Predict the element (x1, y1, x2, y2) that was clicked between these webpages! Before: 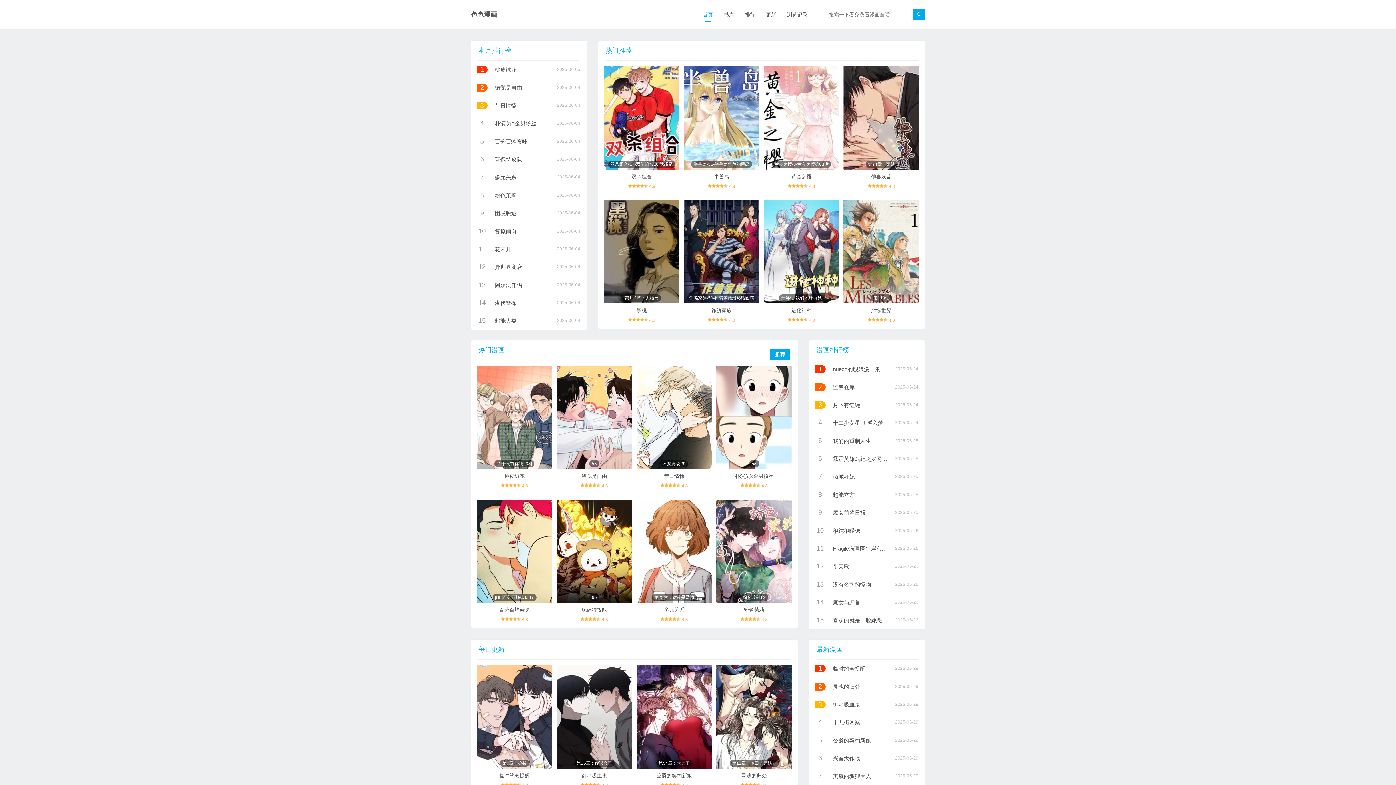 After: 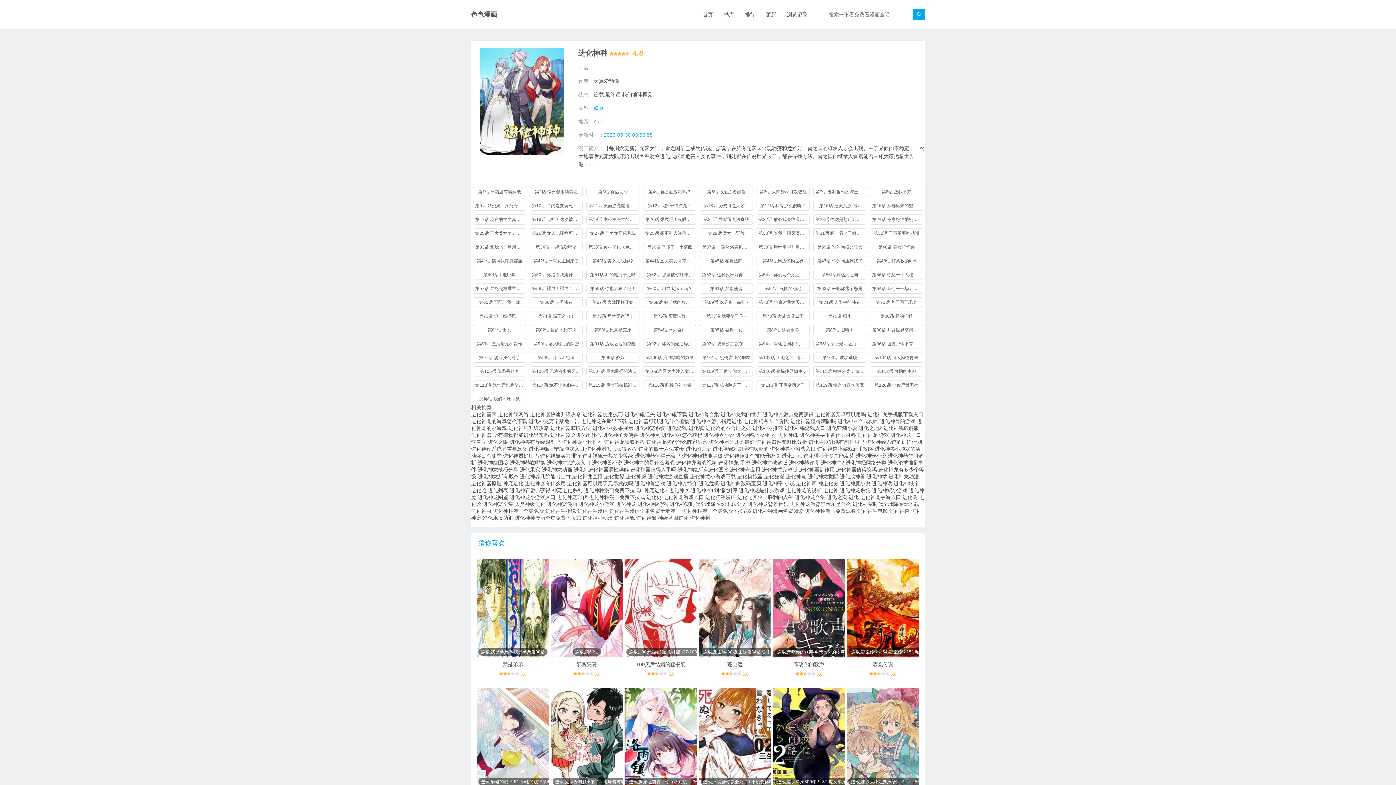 Action: label: 最终话 我们地球再见 bbox: (763, 200, 839, 303)